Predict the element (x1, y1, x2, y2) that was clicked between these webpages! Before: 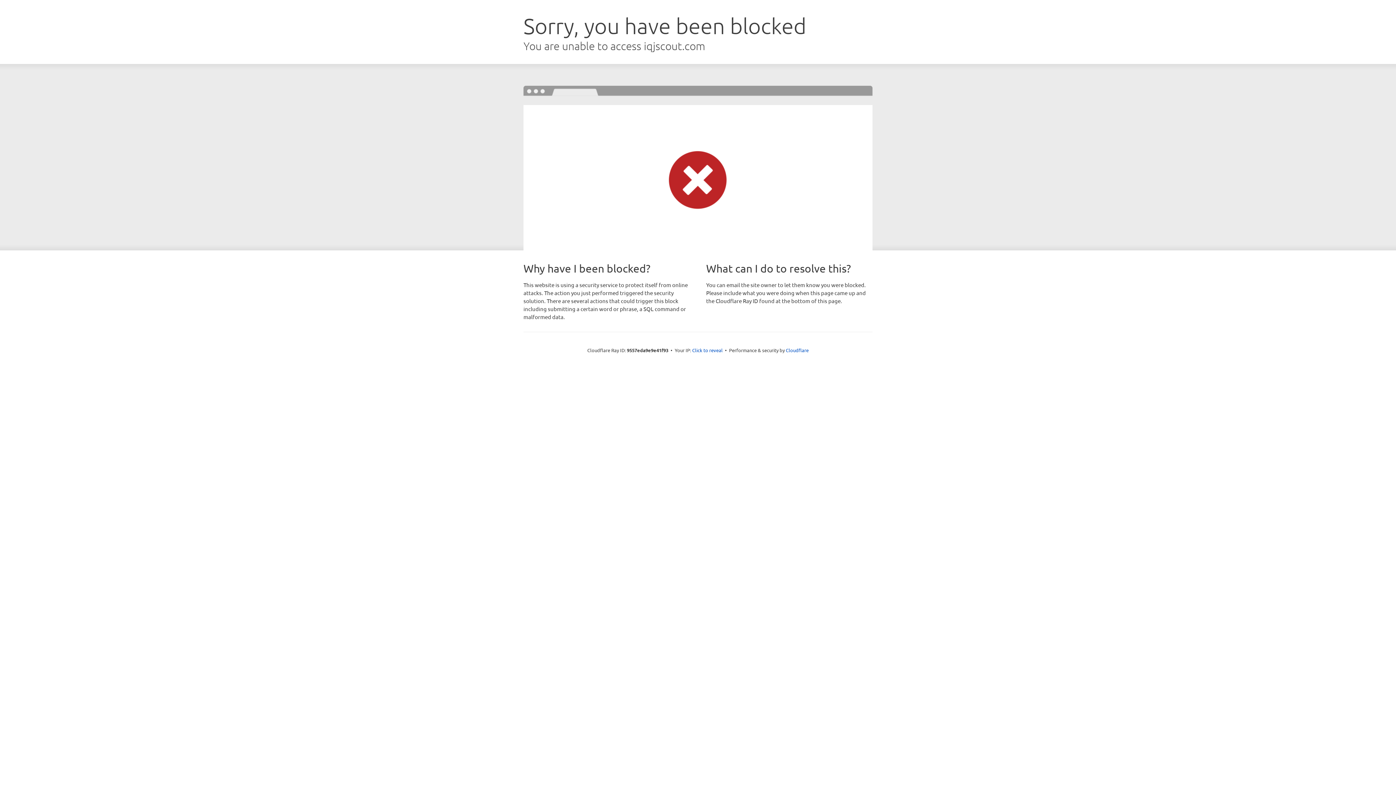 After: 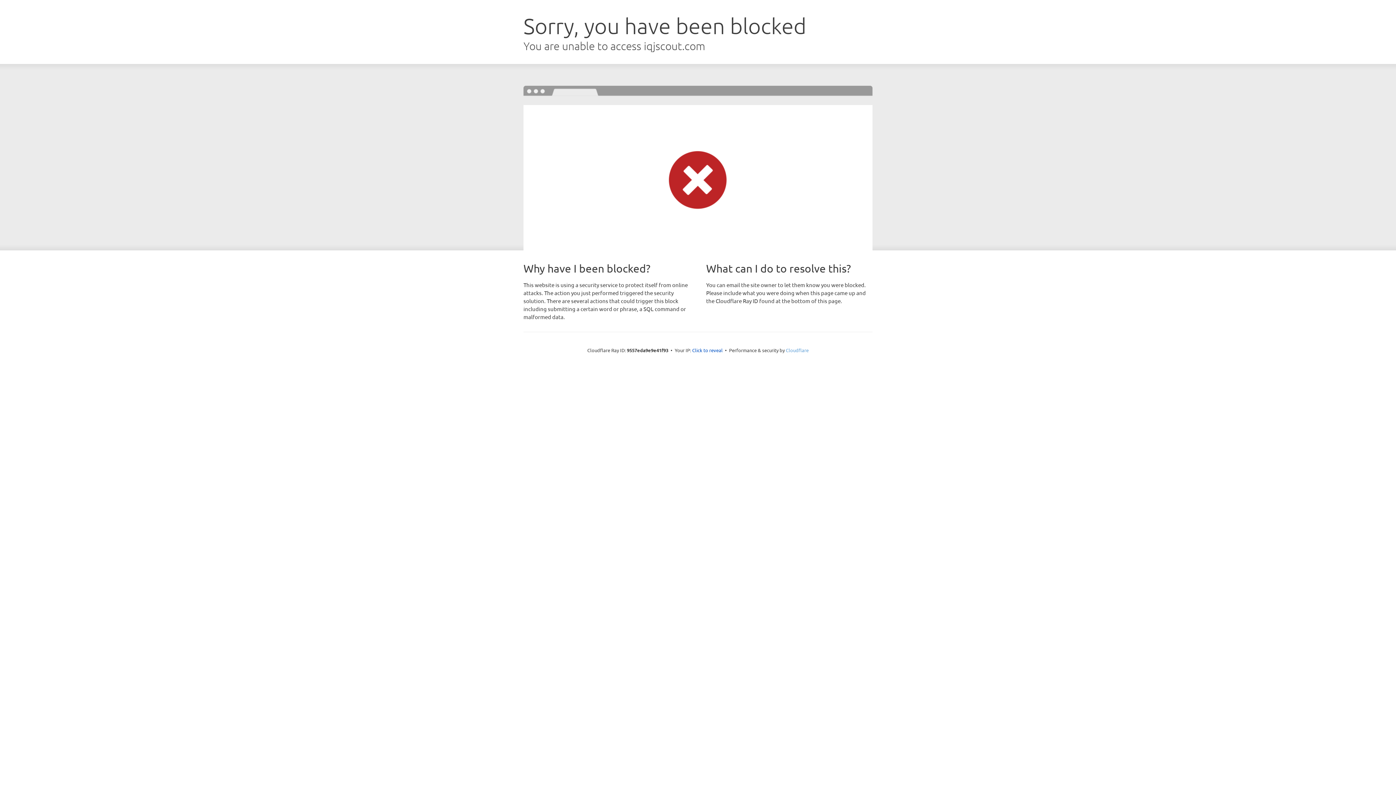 Action: bbox: (786, 347, 808, 353) label: Cloudflare